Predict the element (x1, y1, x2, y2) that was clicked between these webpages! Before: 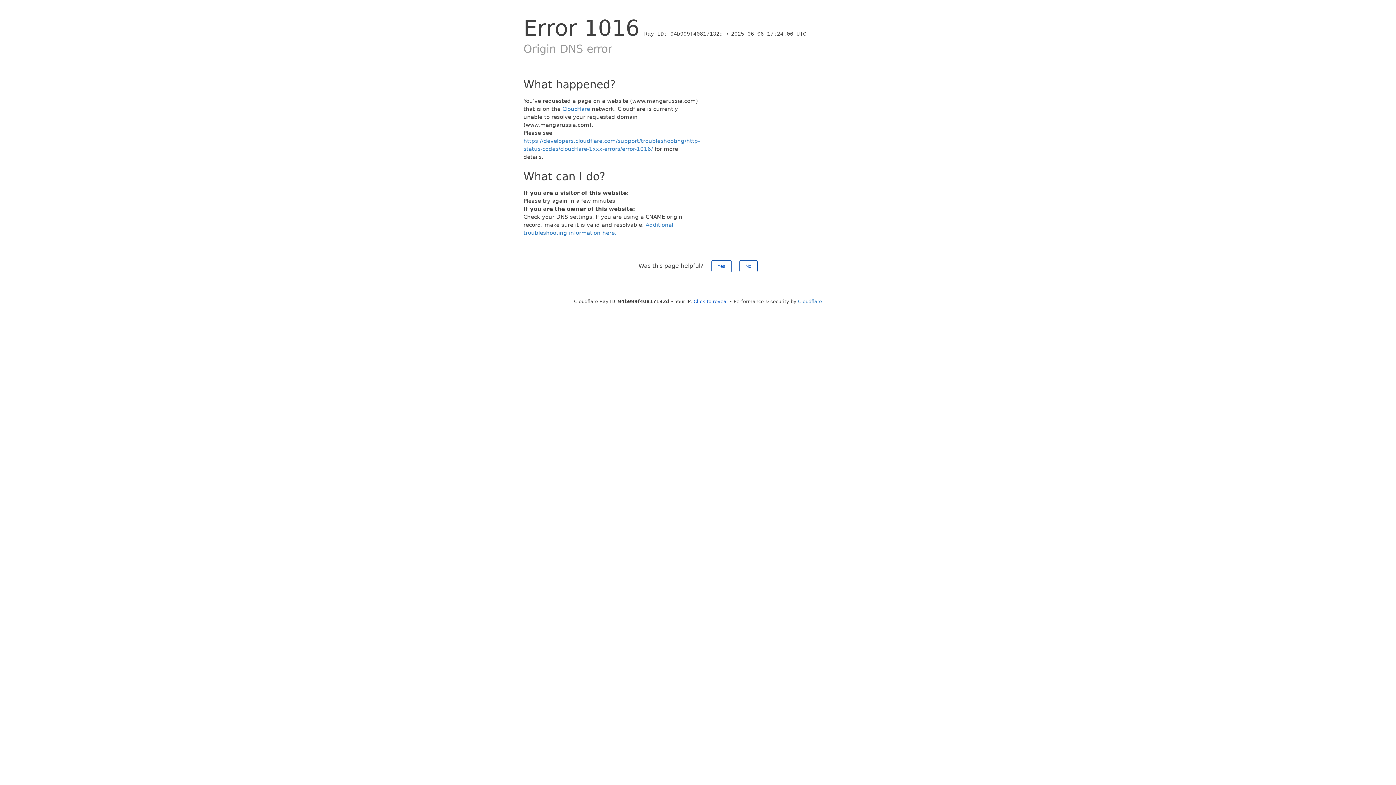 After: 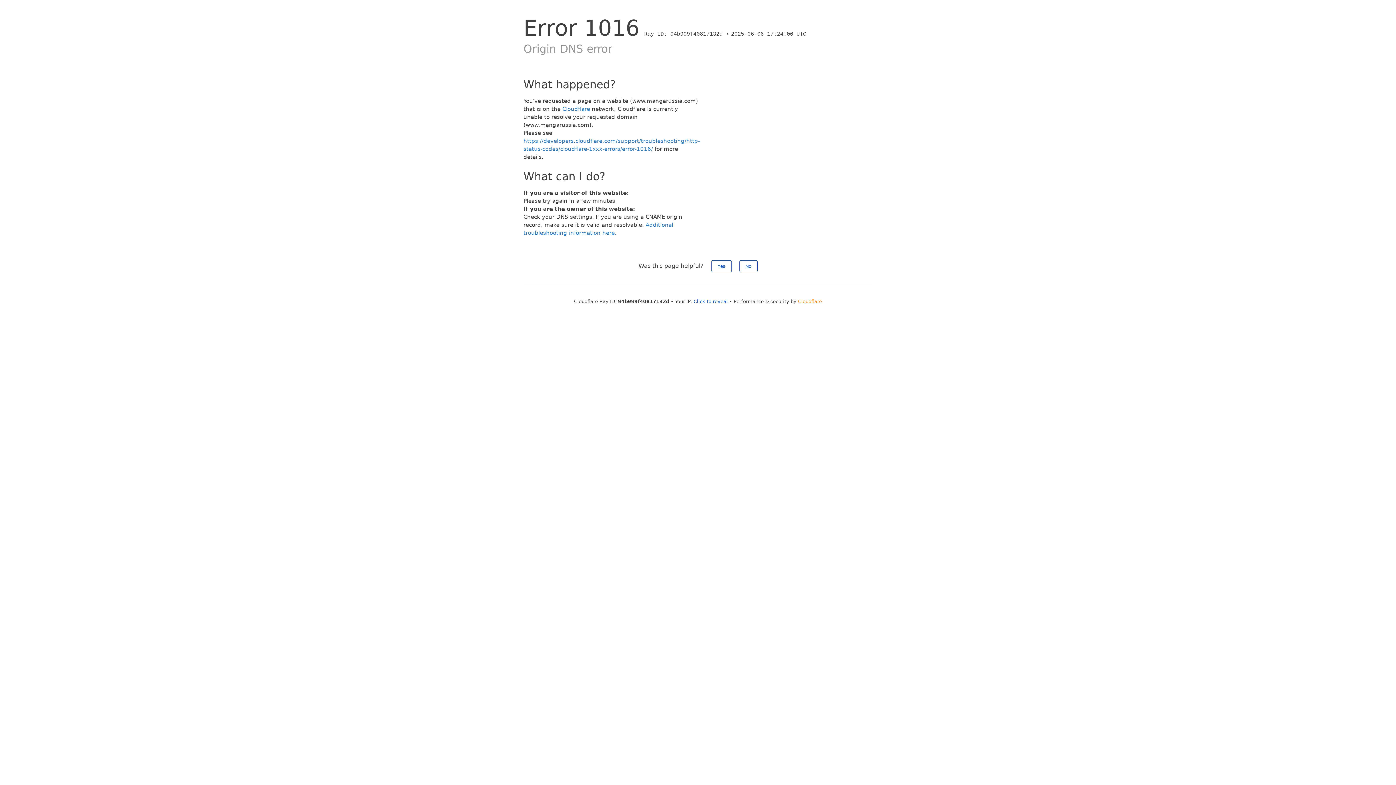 Action: label: Cloudflare bbox: (798, 298, 822, 304)